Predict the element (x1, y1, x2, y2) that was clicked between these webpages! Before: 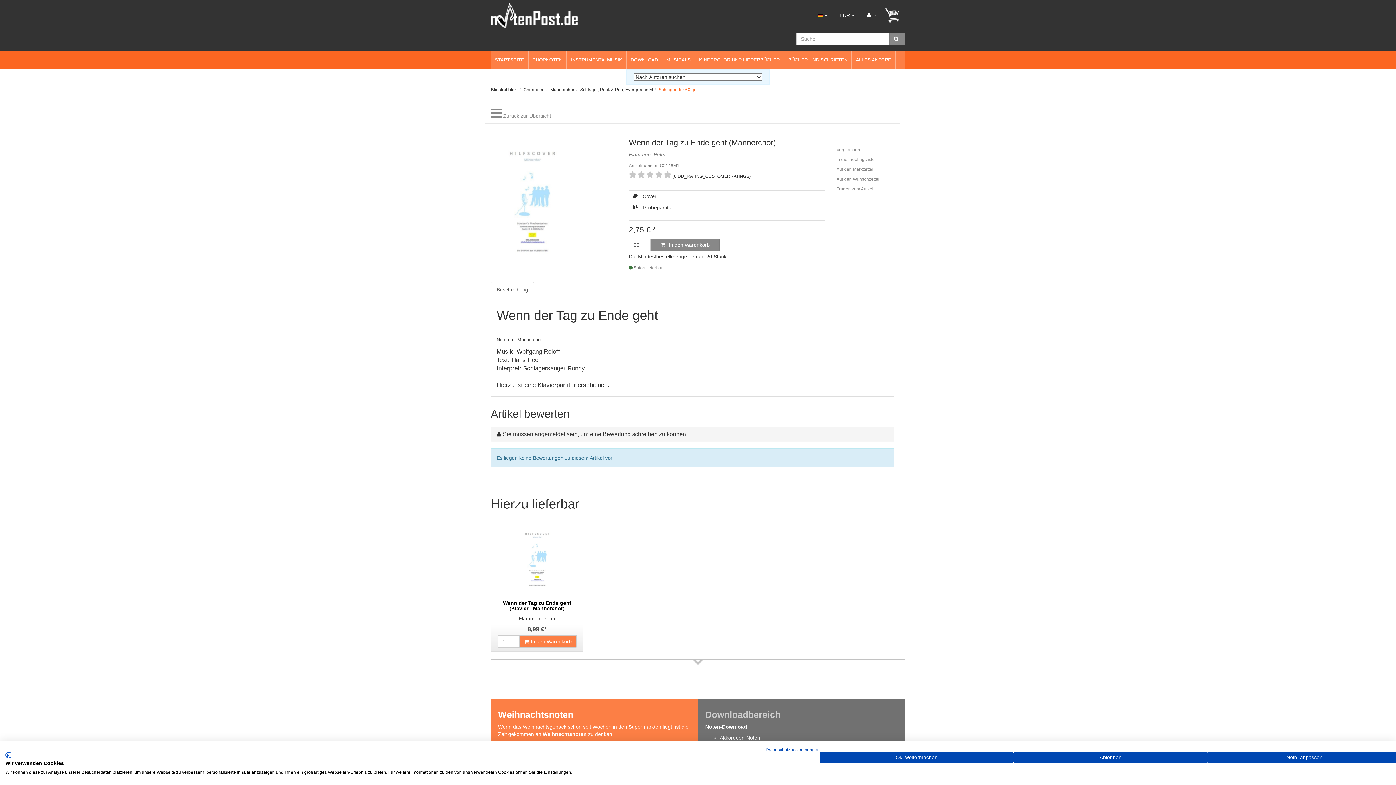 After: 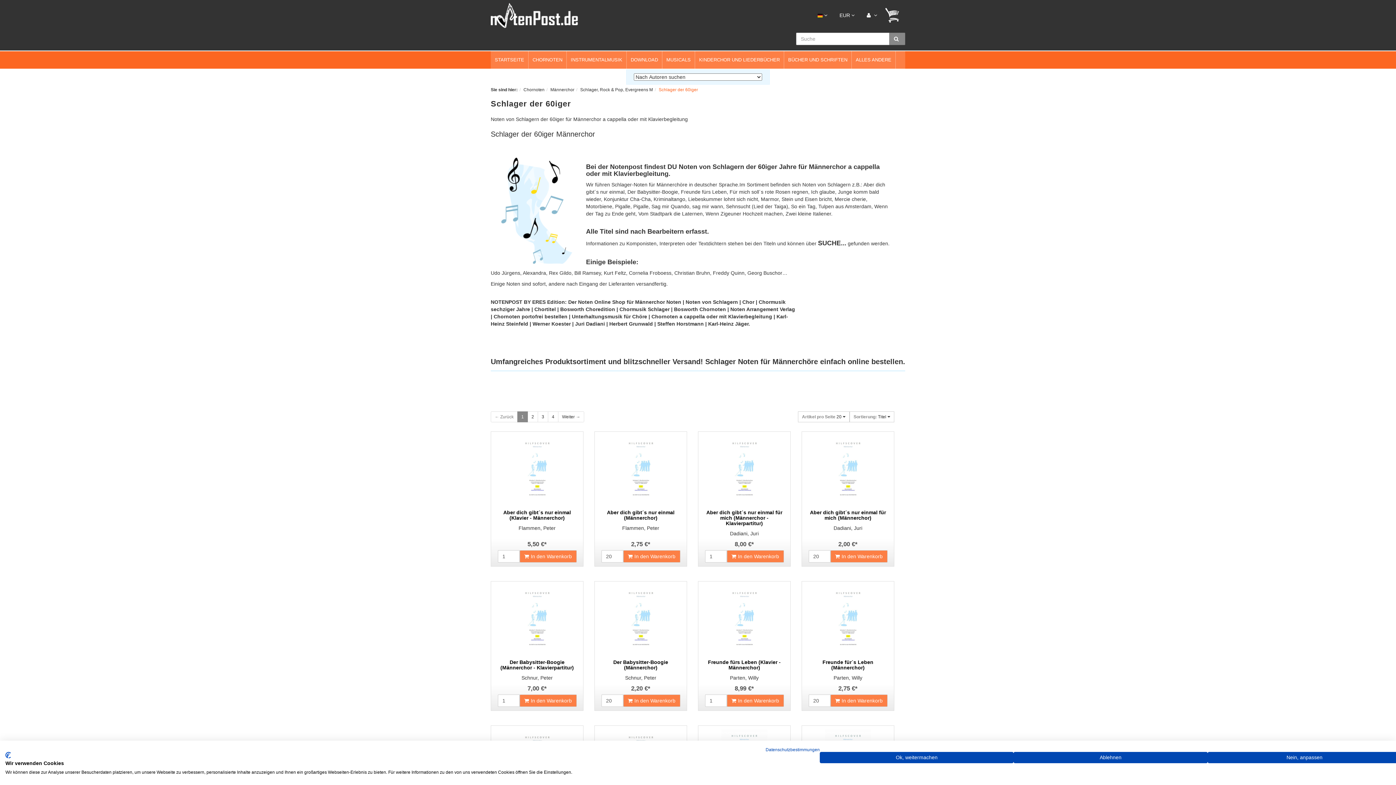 Action: bbox: (658, 87, 698, 92) label: Schlager der 60iger